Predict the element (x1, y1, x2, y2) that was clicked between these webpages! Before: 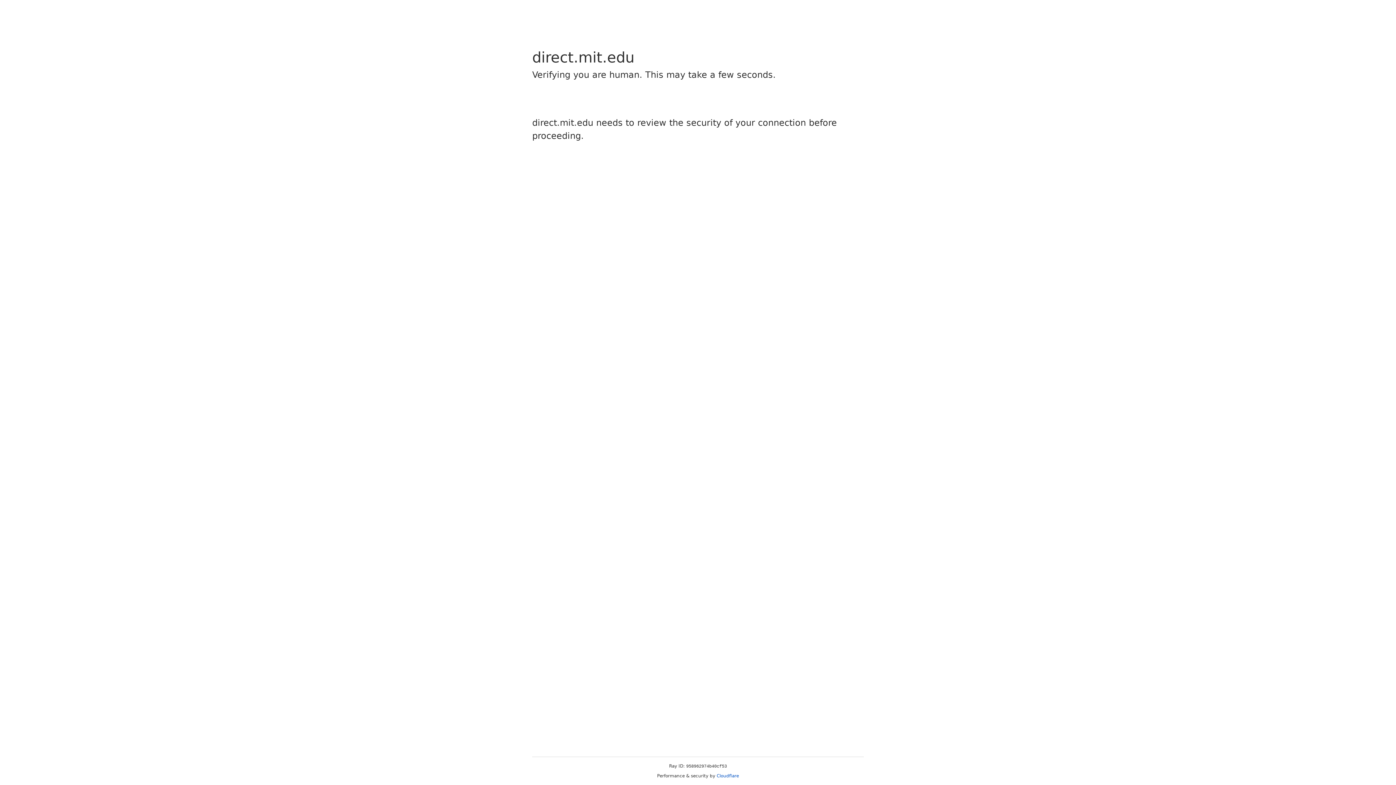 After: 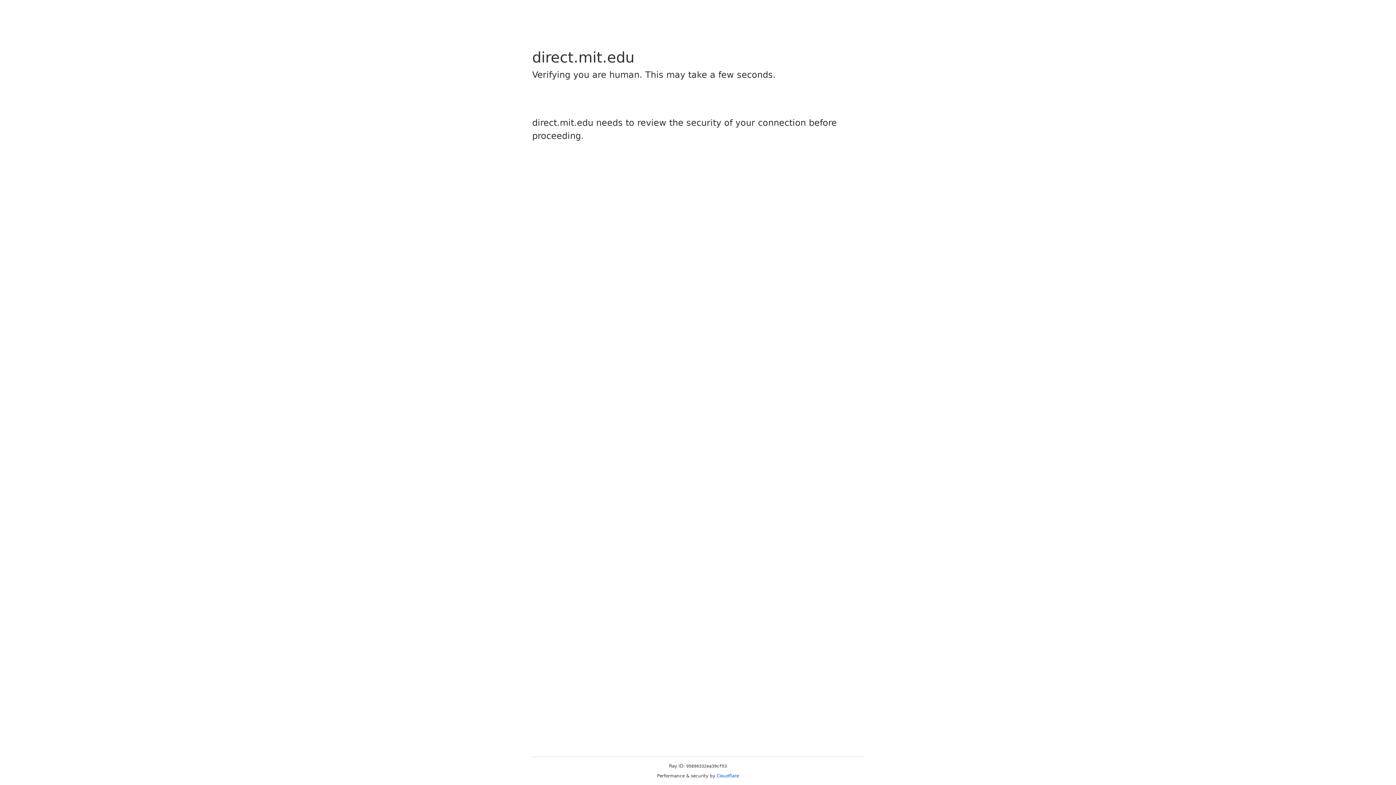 Action: bbox: (716, 773, 739, 778) label: Cloudflare